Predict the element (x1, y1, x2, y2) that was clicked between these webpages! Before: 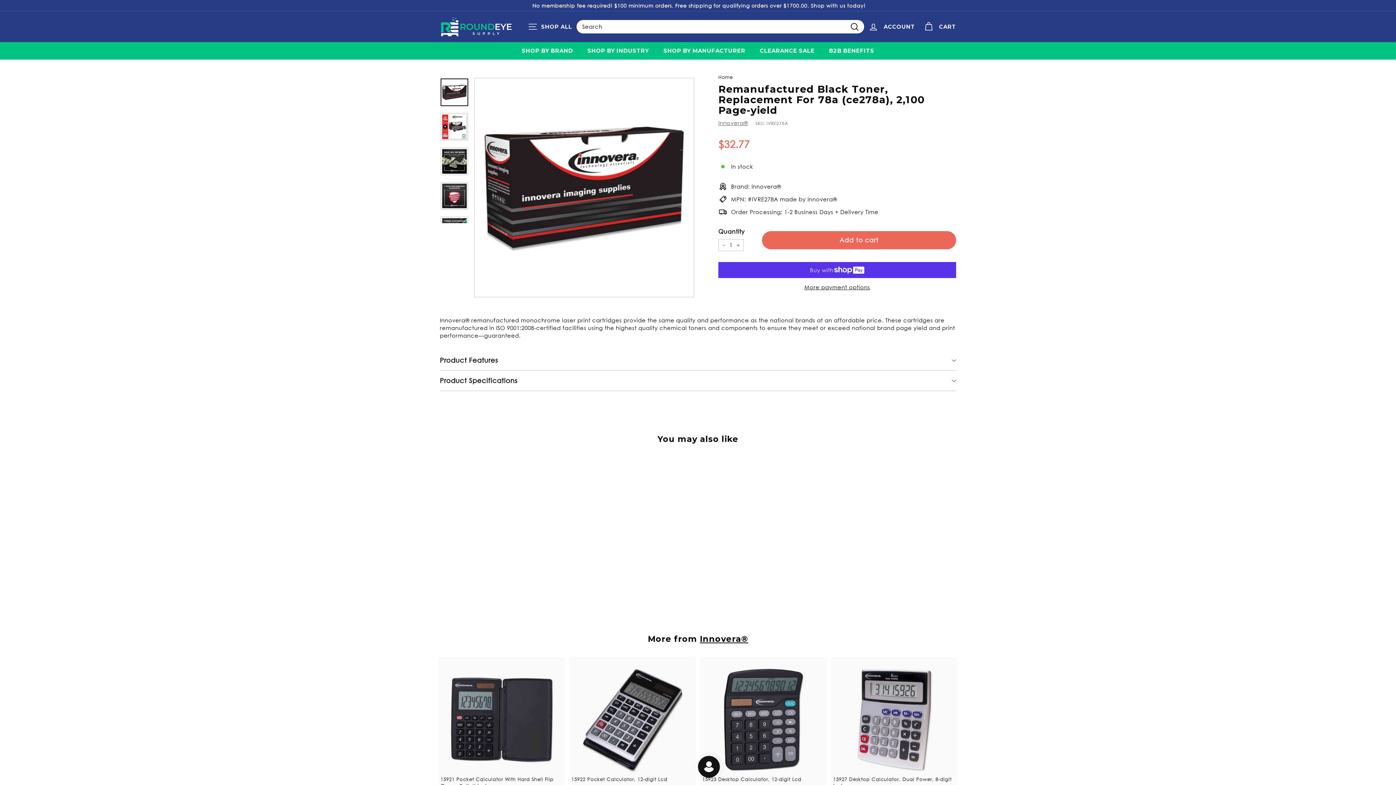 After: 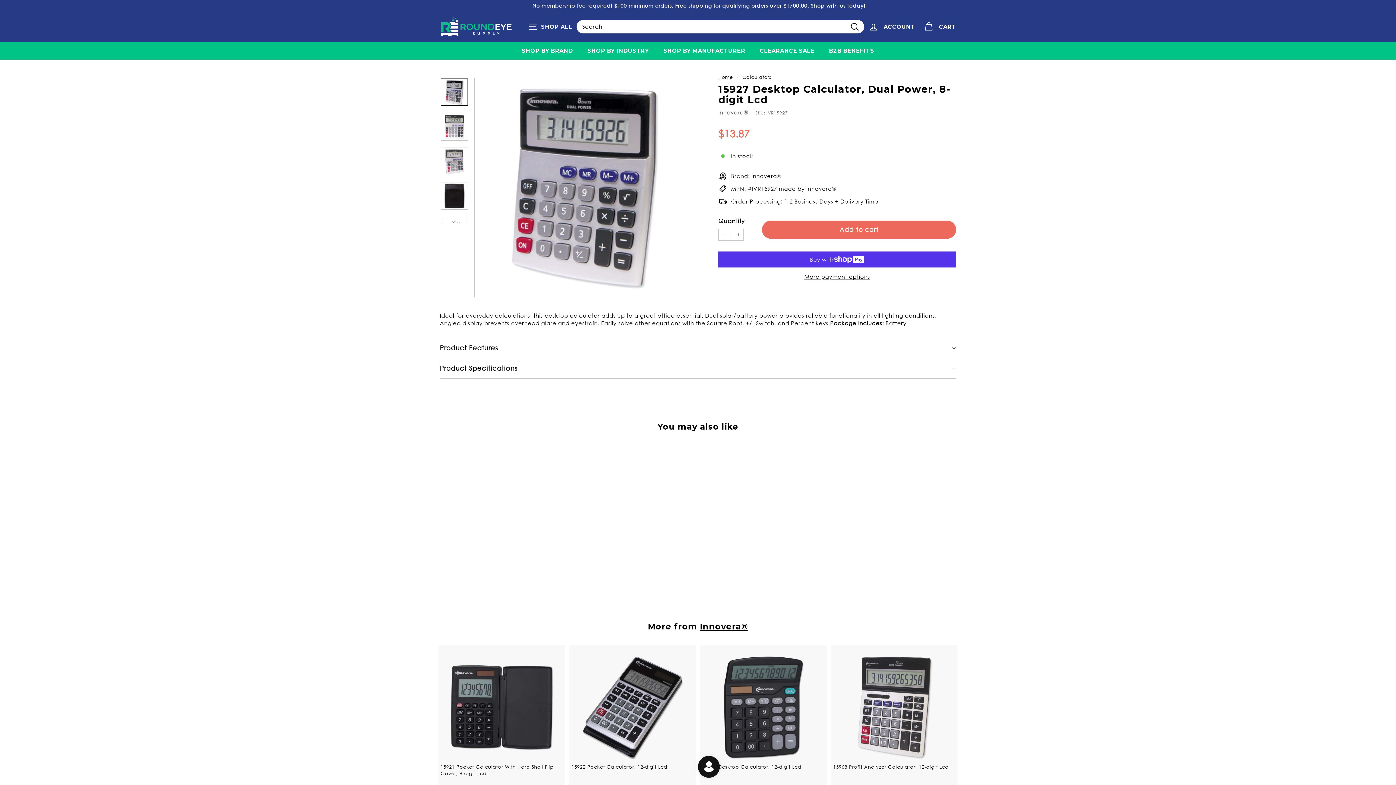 Action: label: 15927 Desktop Calculator, Dual Power, 8-digit Lcd
IVR15927
Innovera®
$13.87
$13.87 bbox: (832, 658, 956, 850)